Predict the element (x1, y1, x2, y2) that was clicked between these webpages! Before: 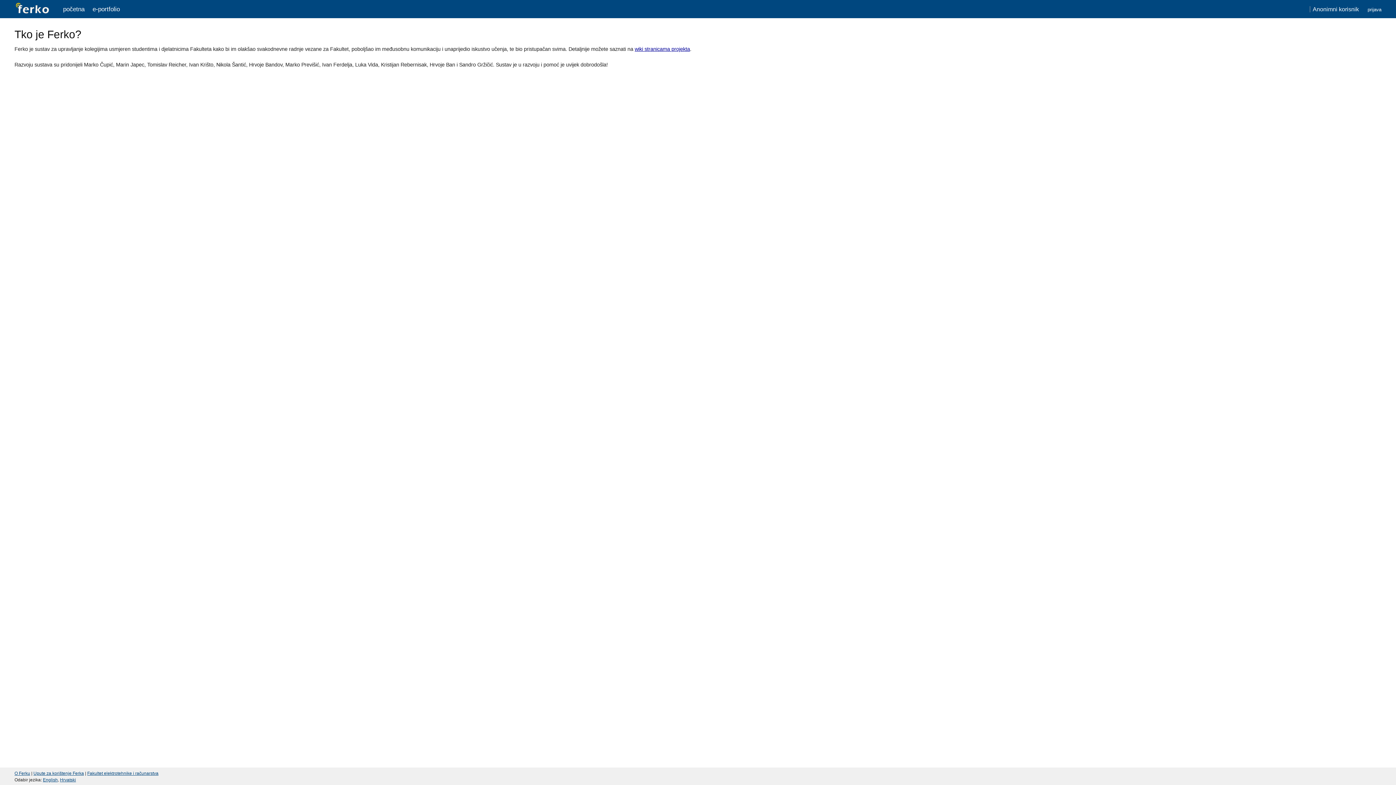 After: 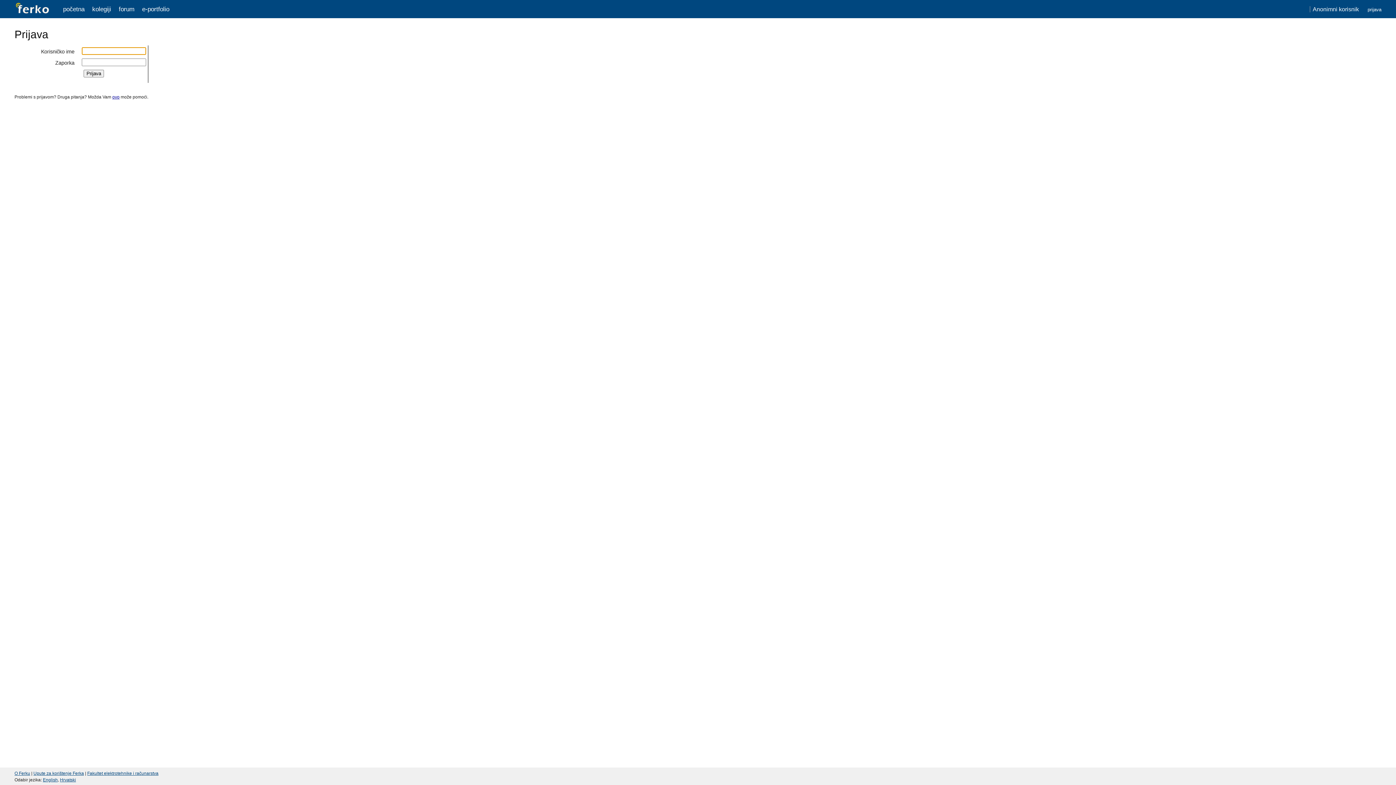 Action: bbox: (63, 5, 84, 12) label: početna